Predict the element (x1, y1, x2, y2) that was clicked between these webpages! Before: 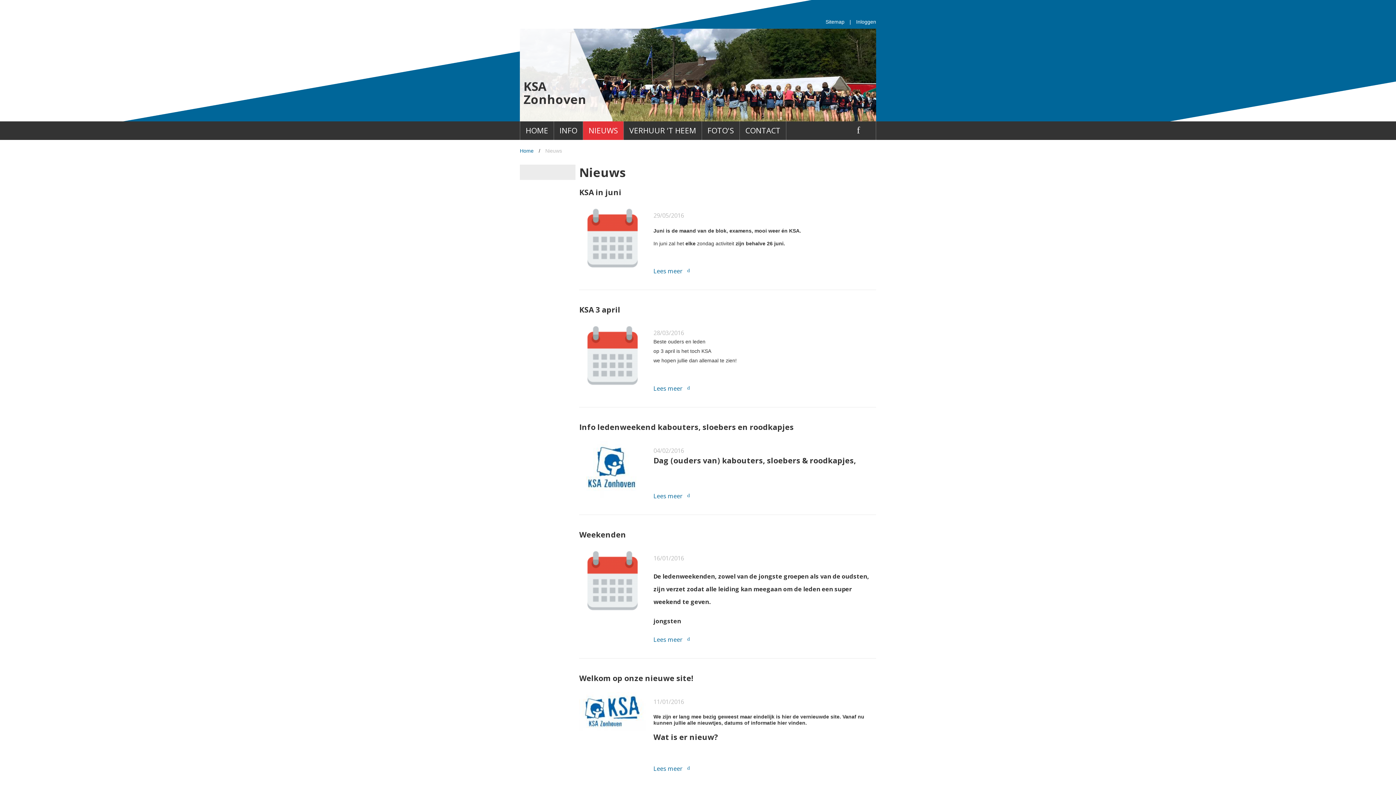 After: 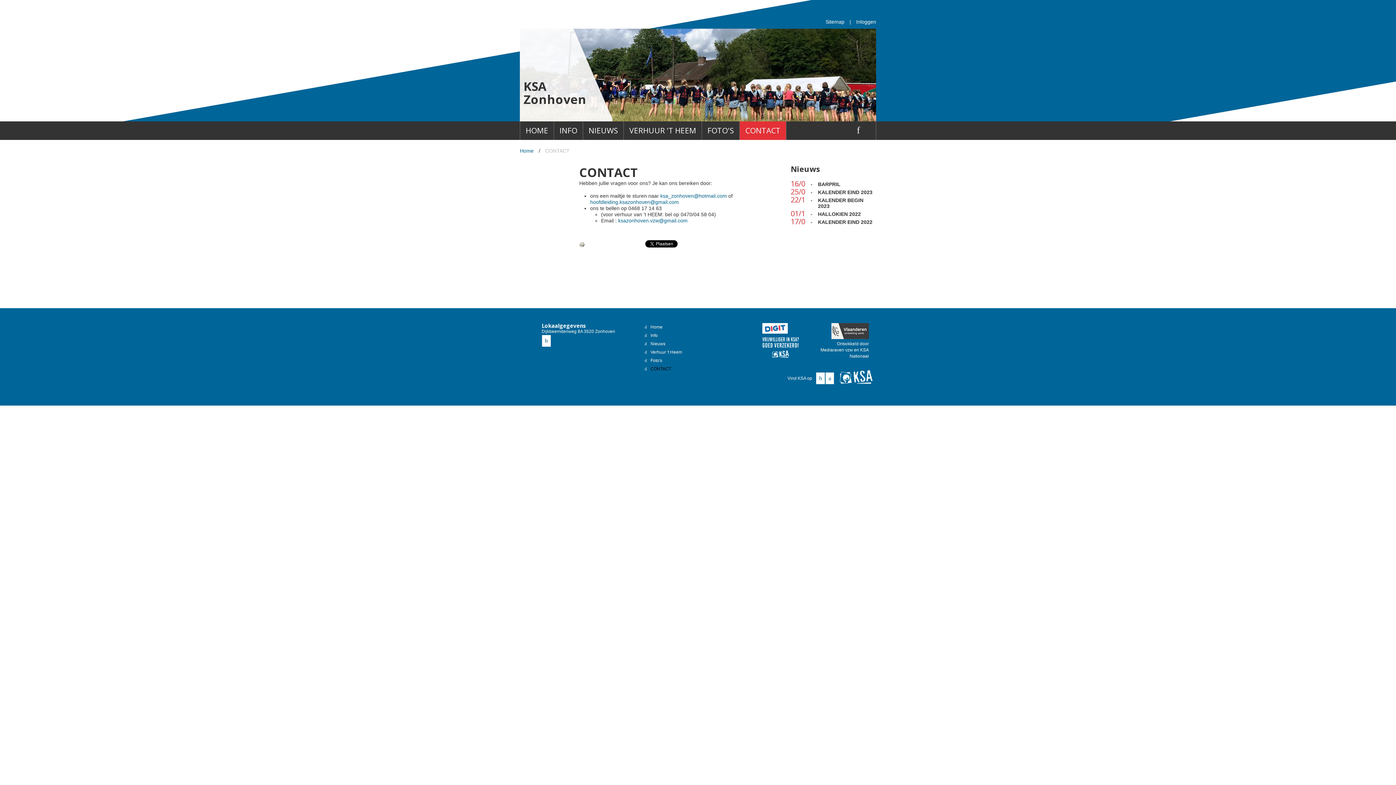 Action: bbox: (740, 121, 786, 140) label: CONTACT